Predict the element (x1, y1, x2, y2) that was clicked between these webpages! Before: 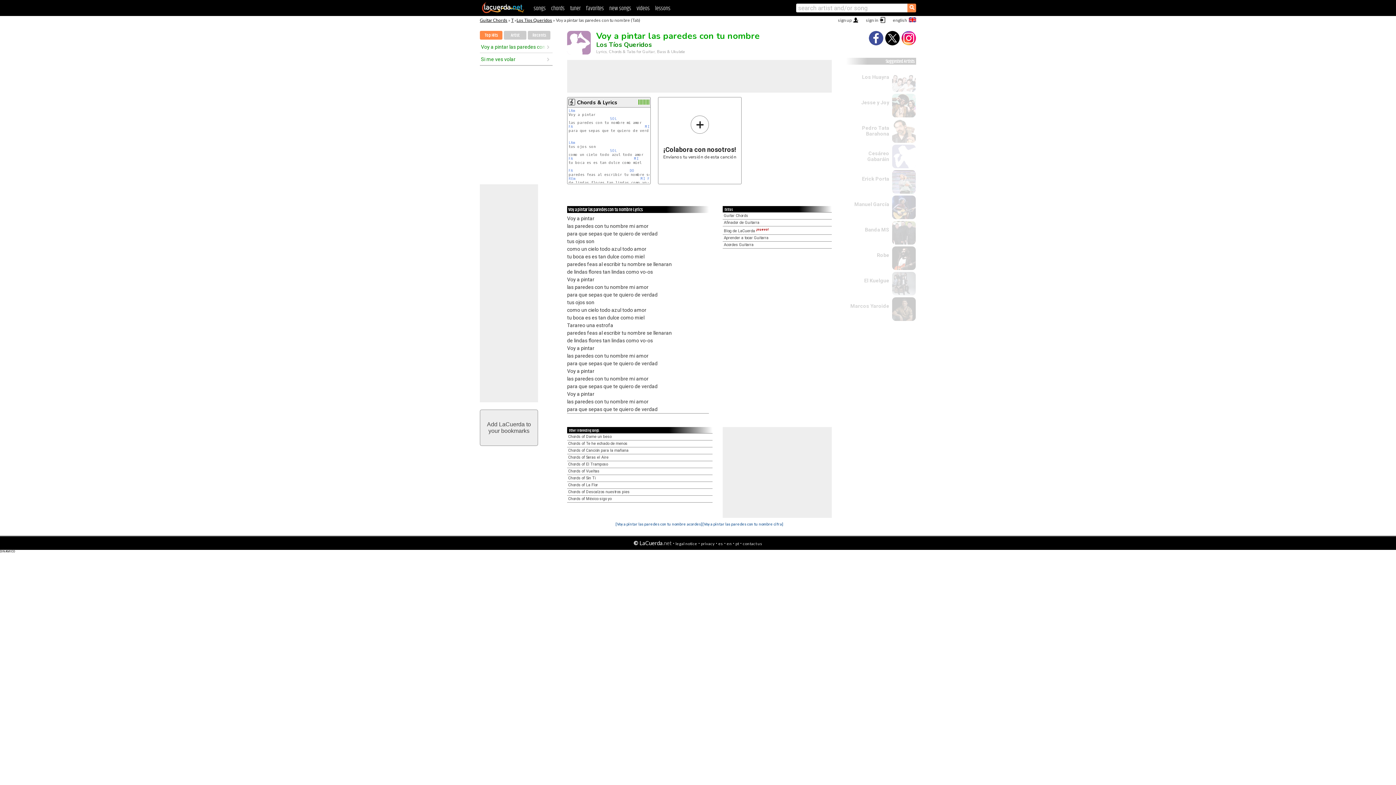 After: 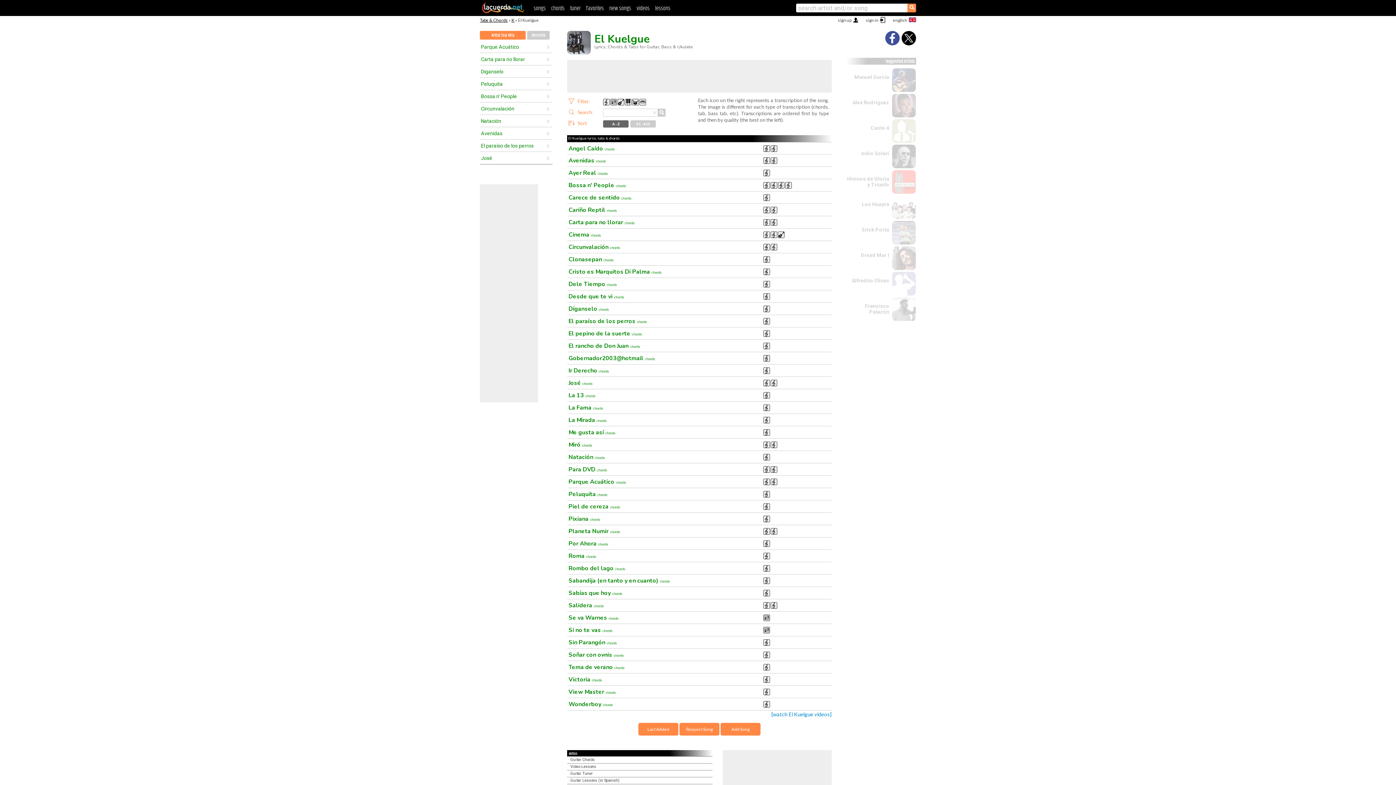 Action: bbox: (864, 277, 889, 283) label: El Kuelgue